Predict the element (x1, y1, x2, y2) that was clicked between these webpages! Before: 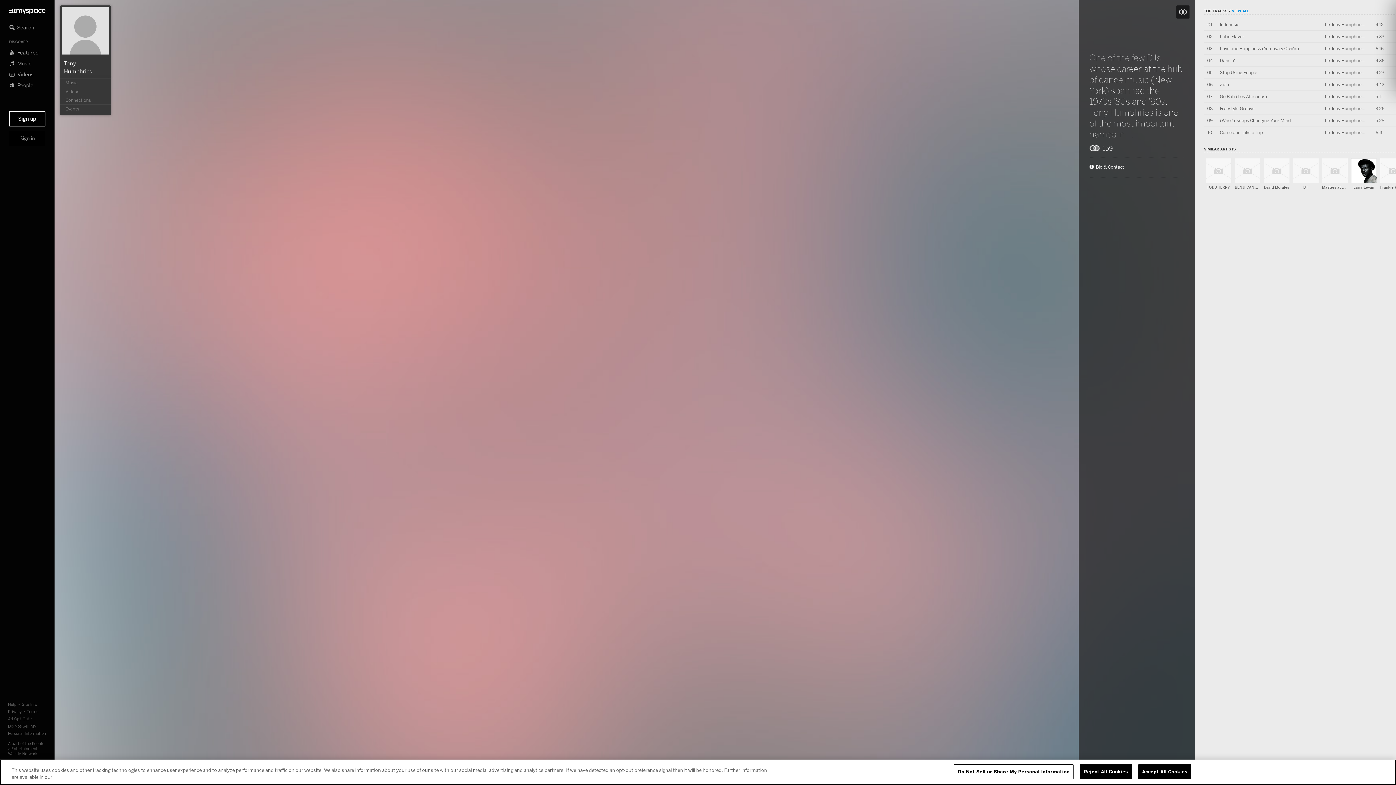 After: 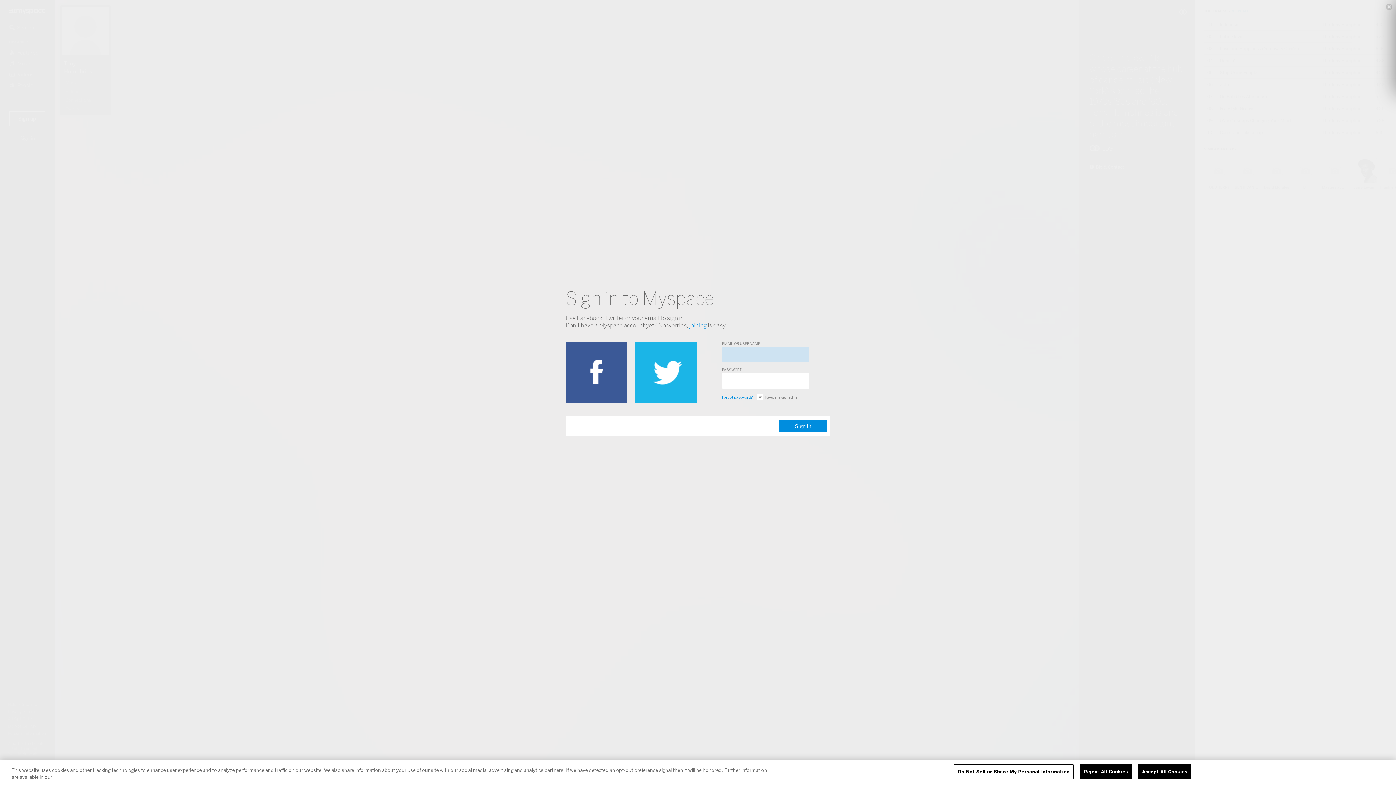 Action: label: Sign in bbox: (9, 130, 45, 146)